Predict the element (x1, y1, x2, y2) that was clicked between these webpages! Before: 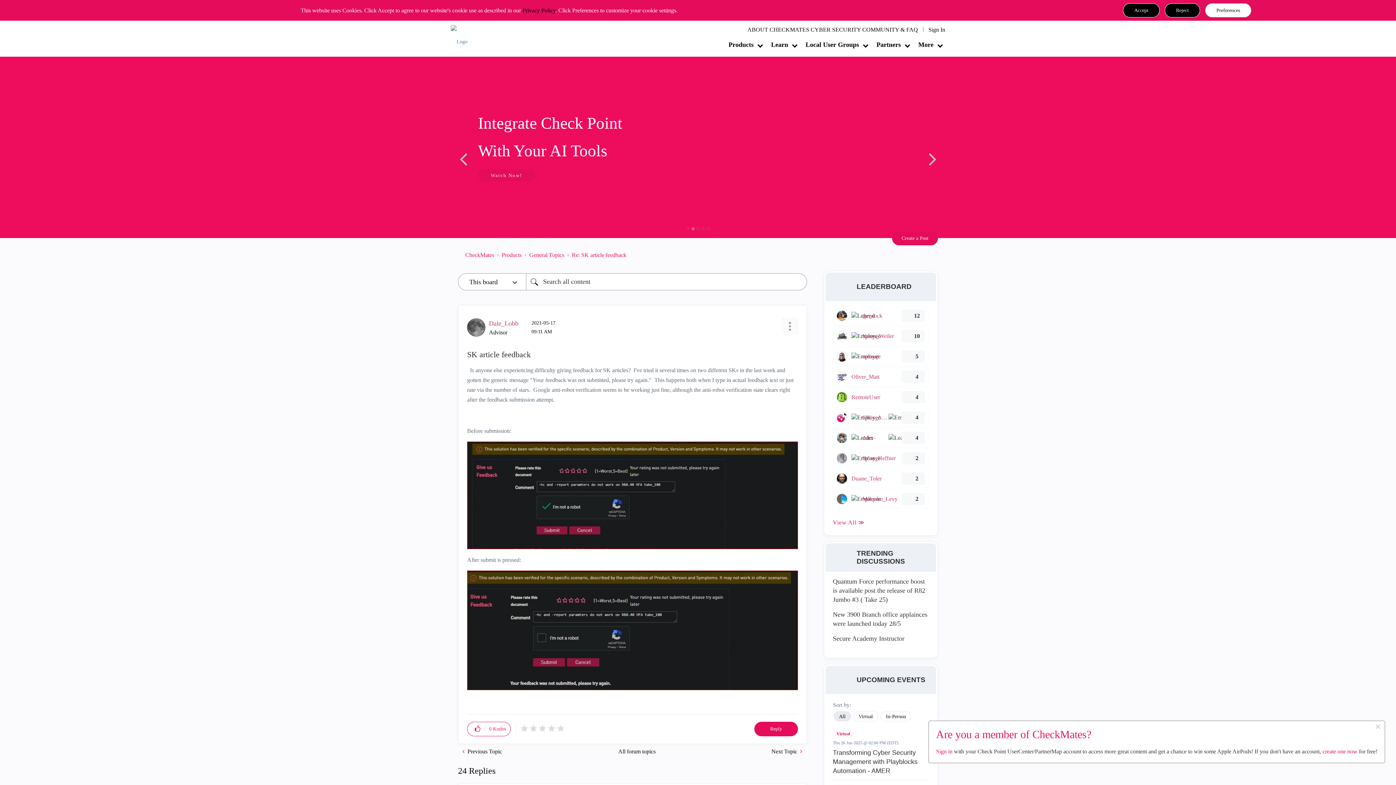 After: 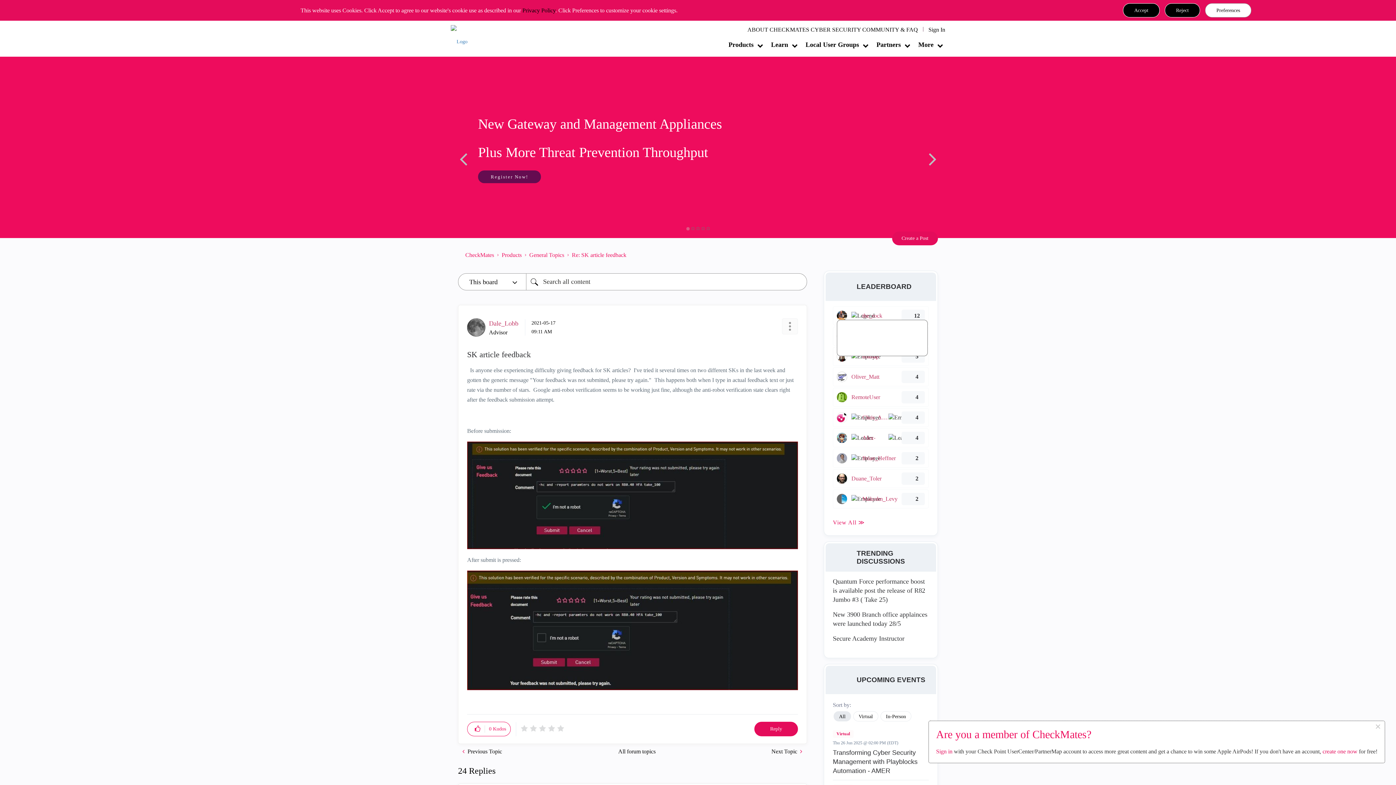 Action: bbox: (837, 310, 847, 321)